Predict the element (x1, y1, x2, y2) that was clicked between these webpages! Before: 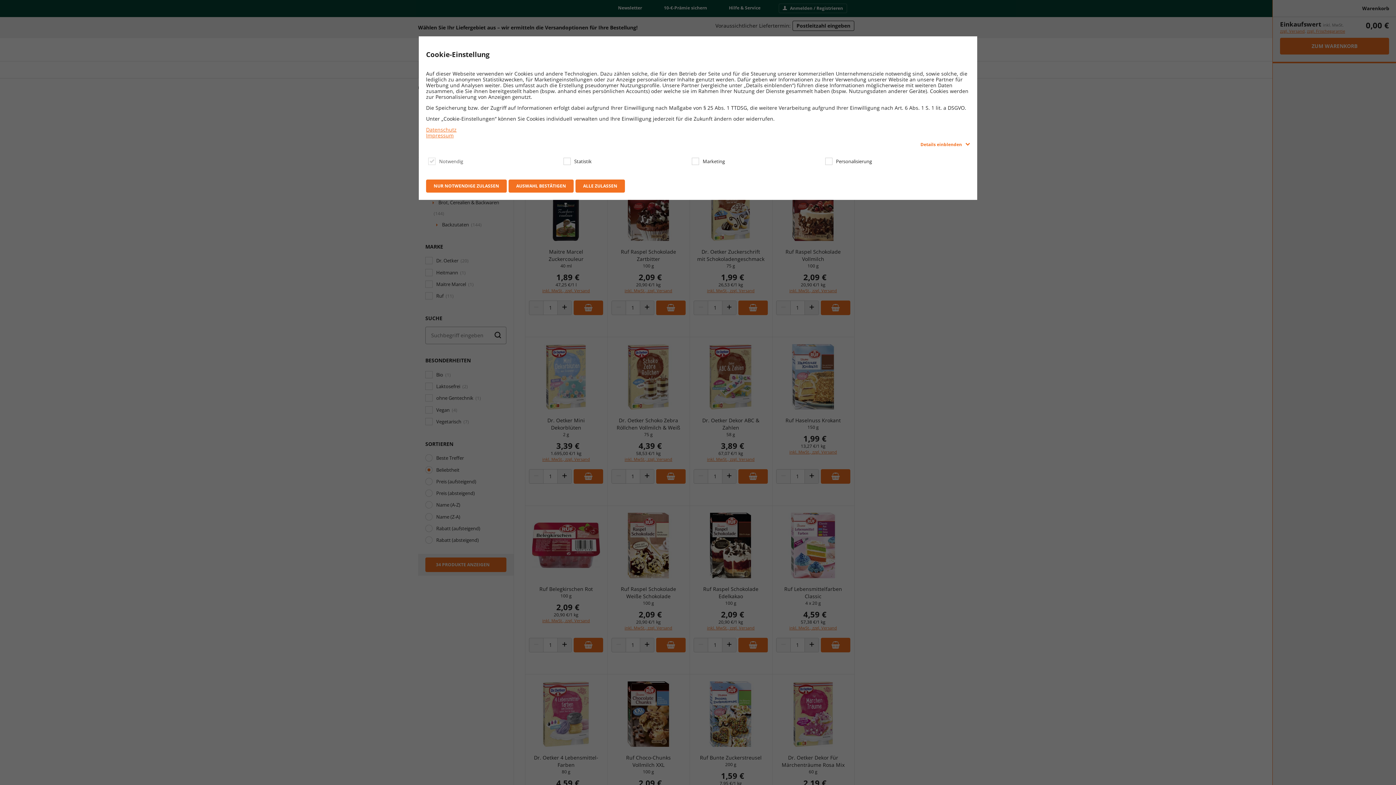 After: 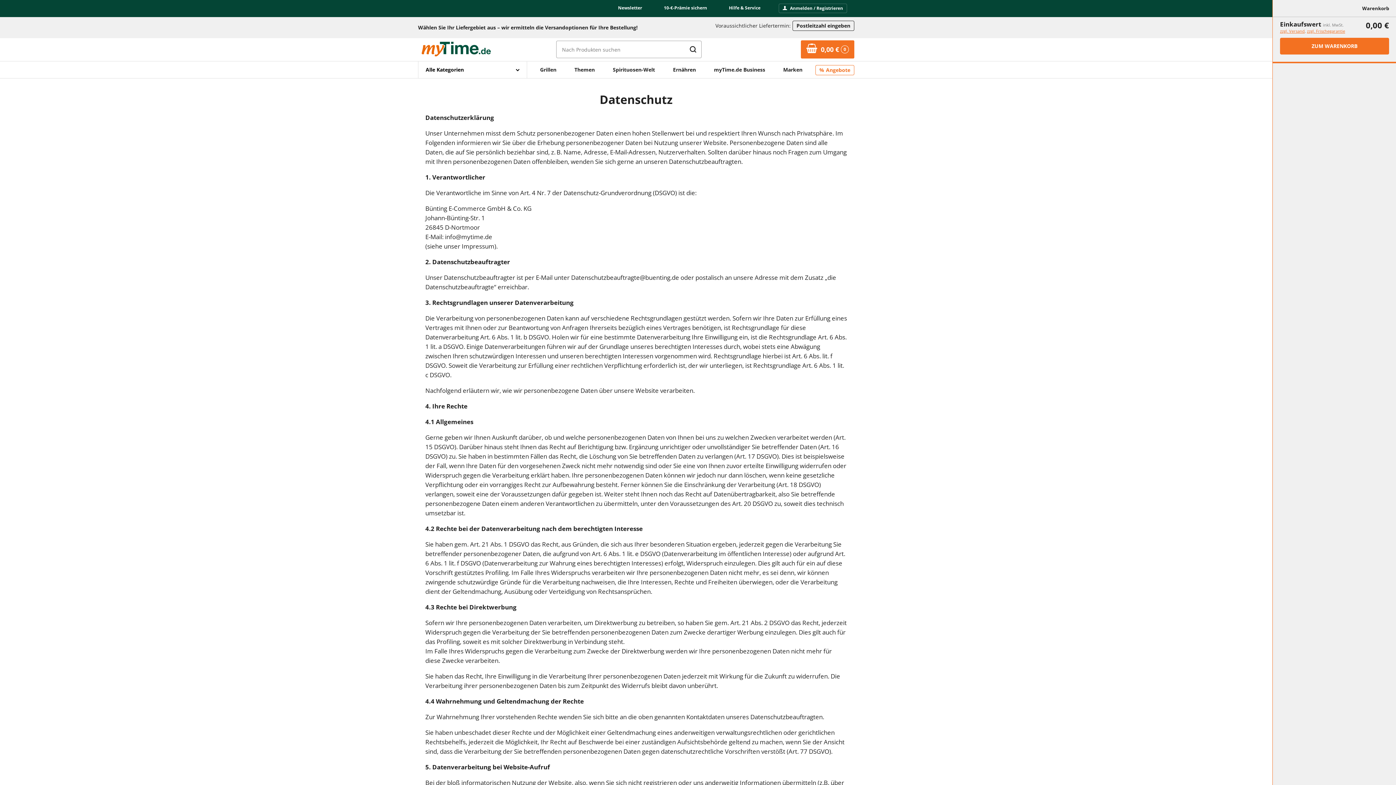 Action: bbox: (426, 126, 970, 132) label: Datenschutz